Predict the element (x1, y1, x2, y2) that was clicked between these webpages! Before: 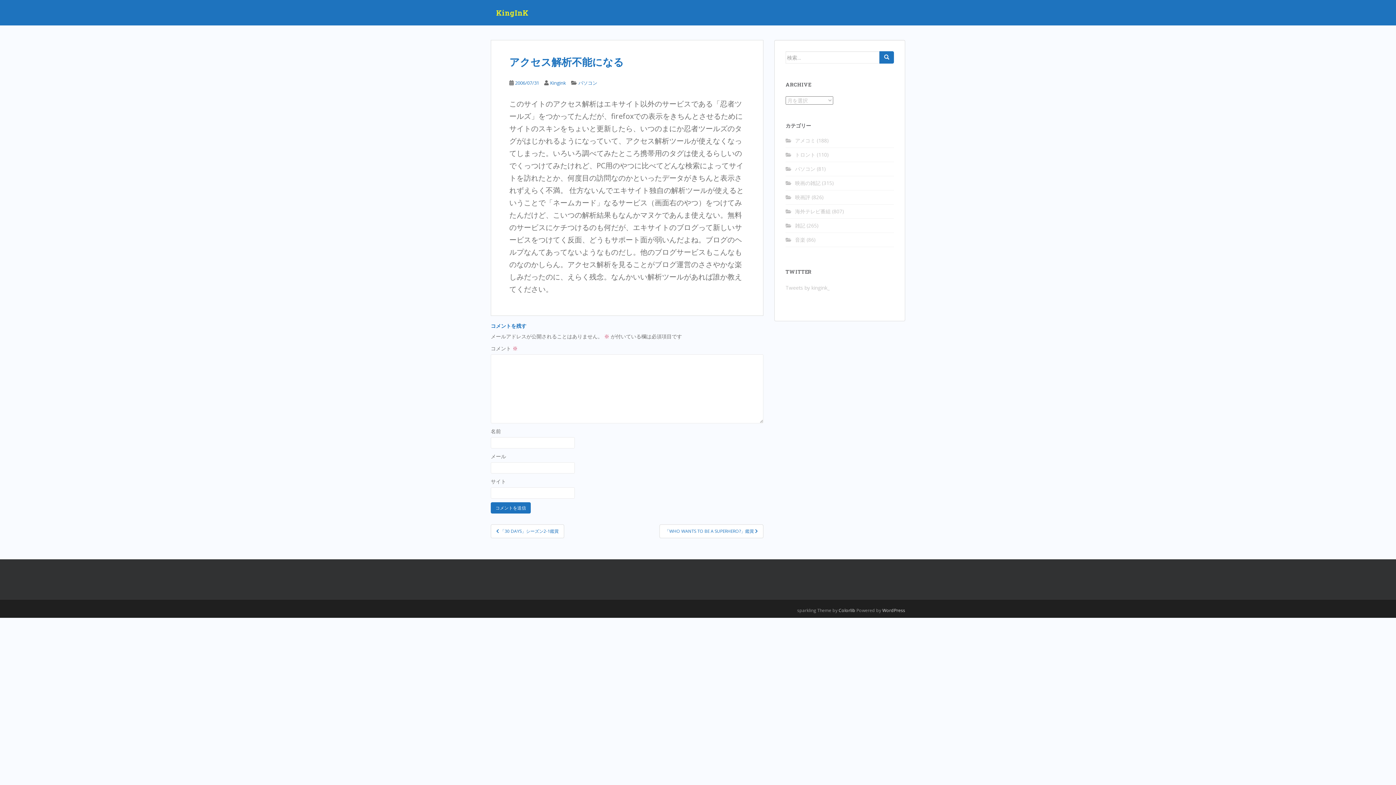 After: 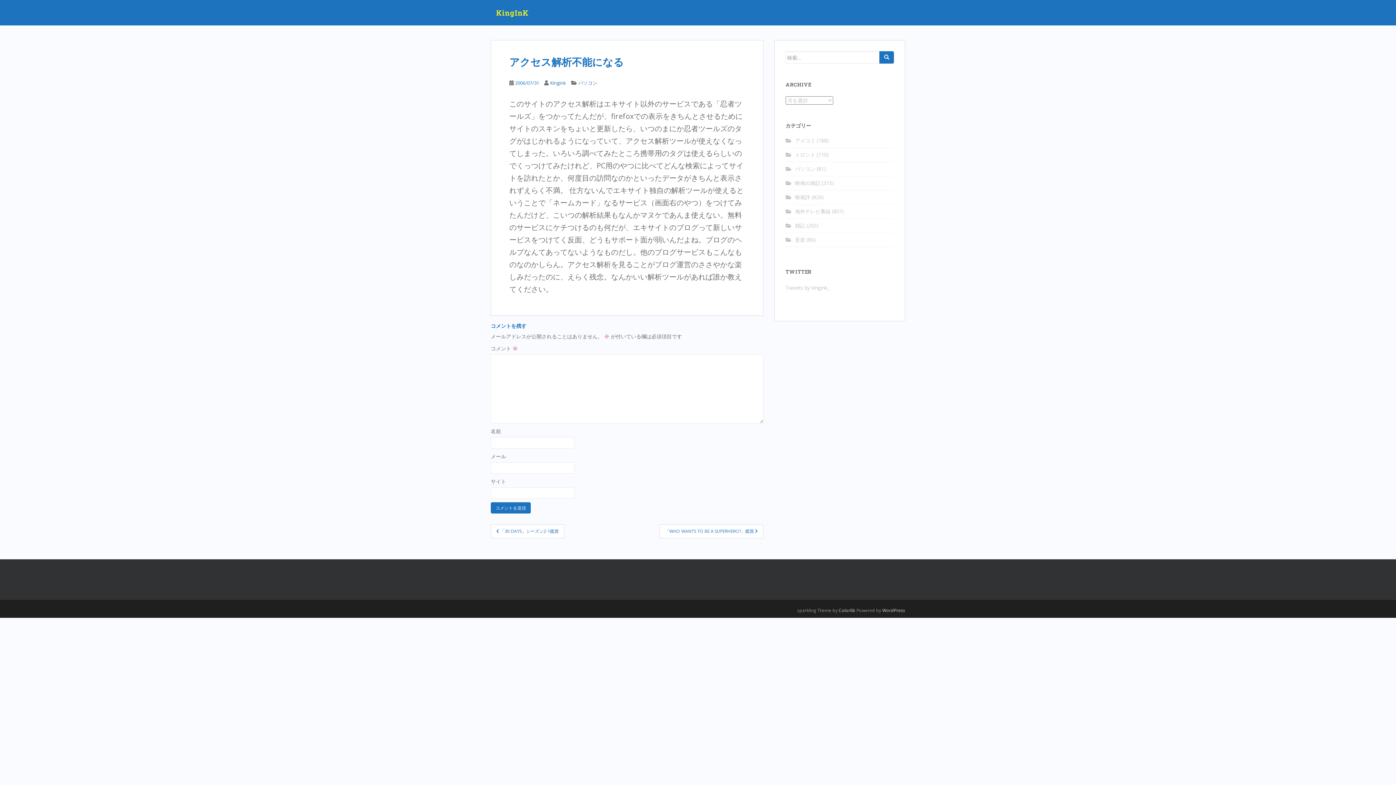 Action: bbox: (515, 79, 539, 86) label: 2006/07/31